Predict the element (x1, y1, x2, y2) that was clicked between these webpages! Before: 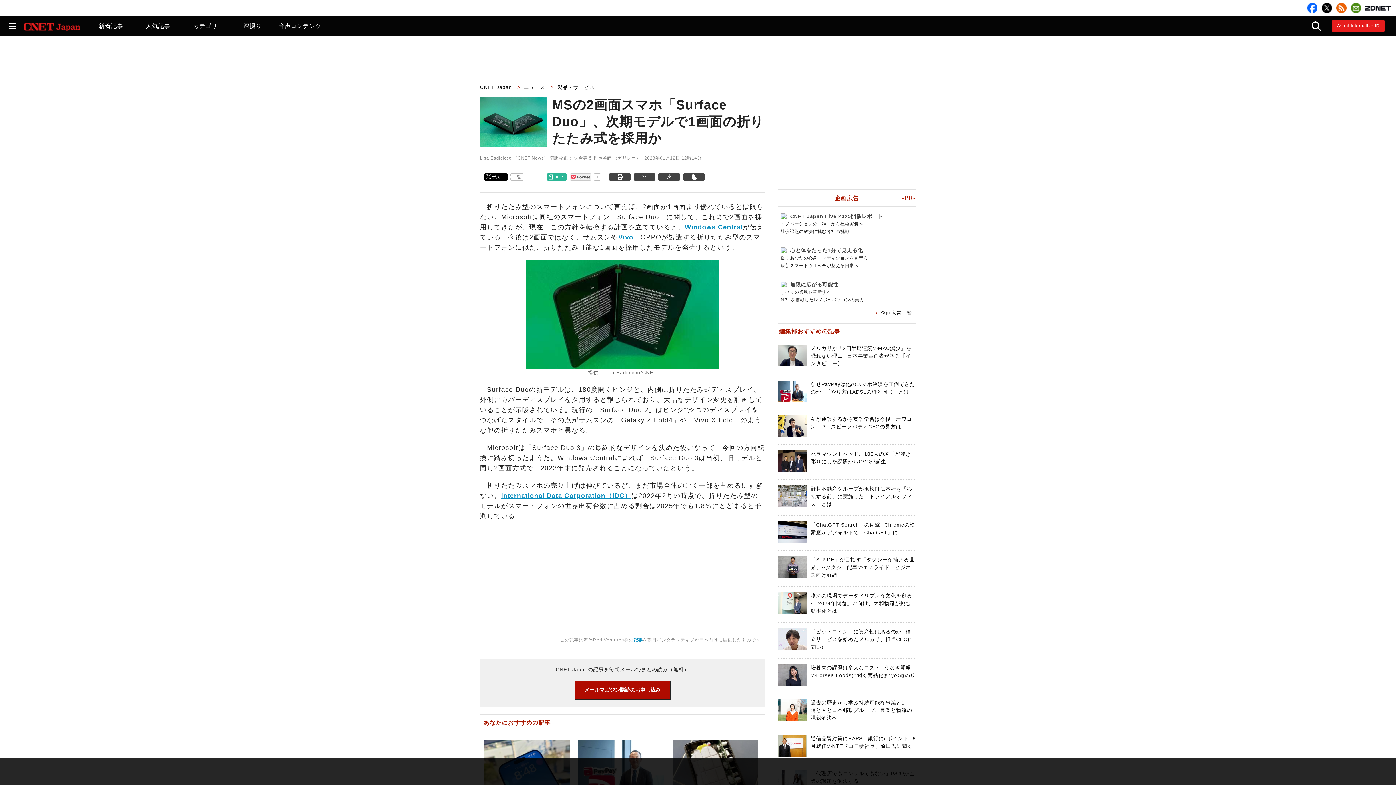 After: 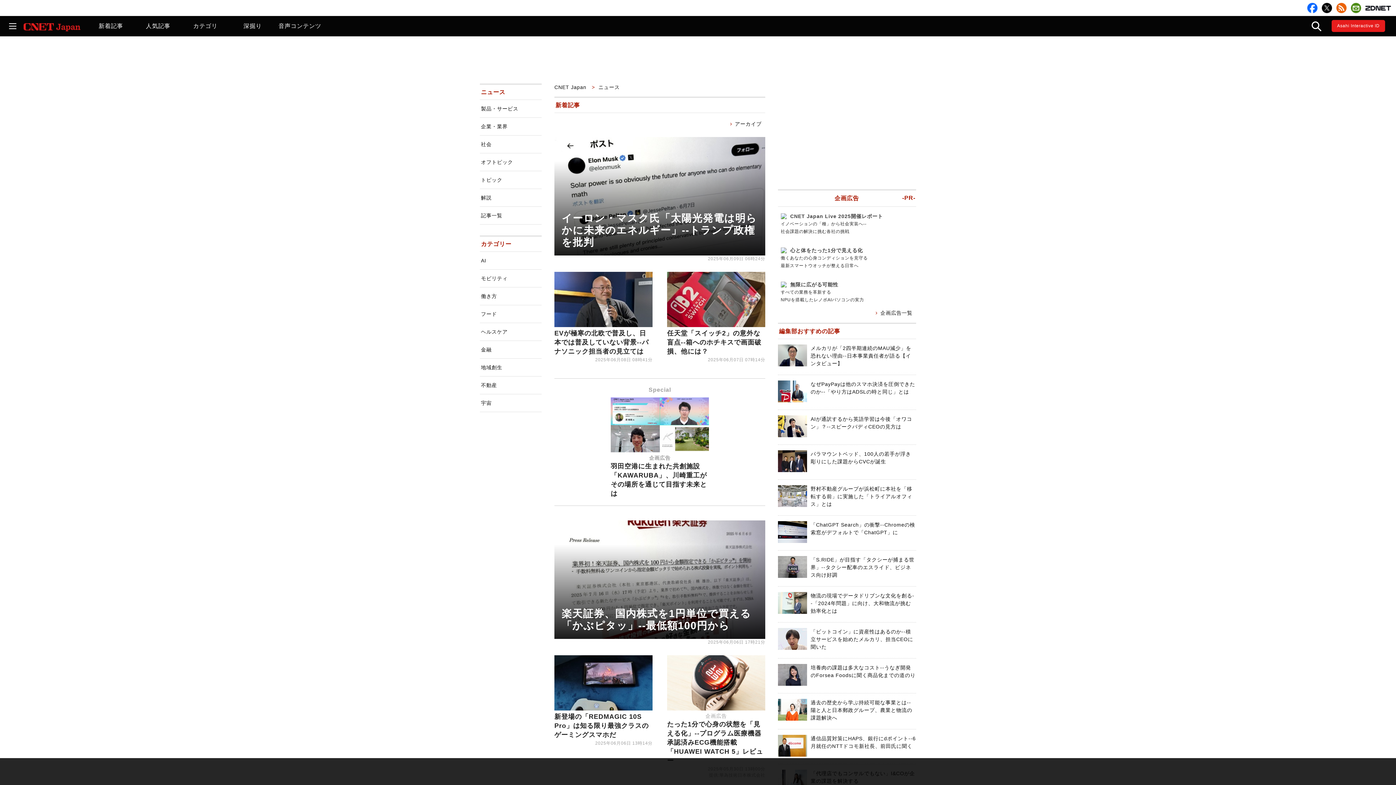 Action: bbox: (524, 84, 548, 90) label: ニュース 